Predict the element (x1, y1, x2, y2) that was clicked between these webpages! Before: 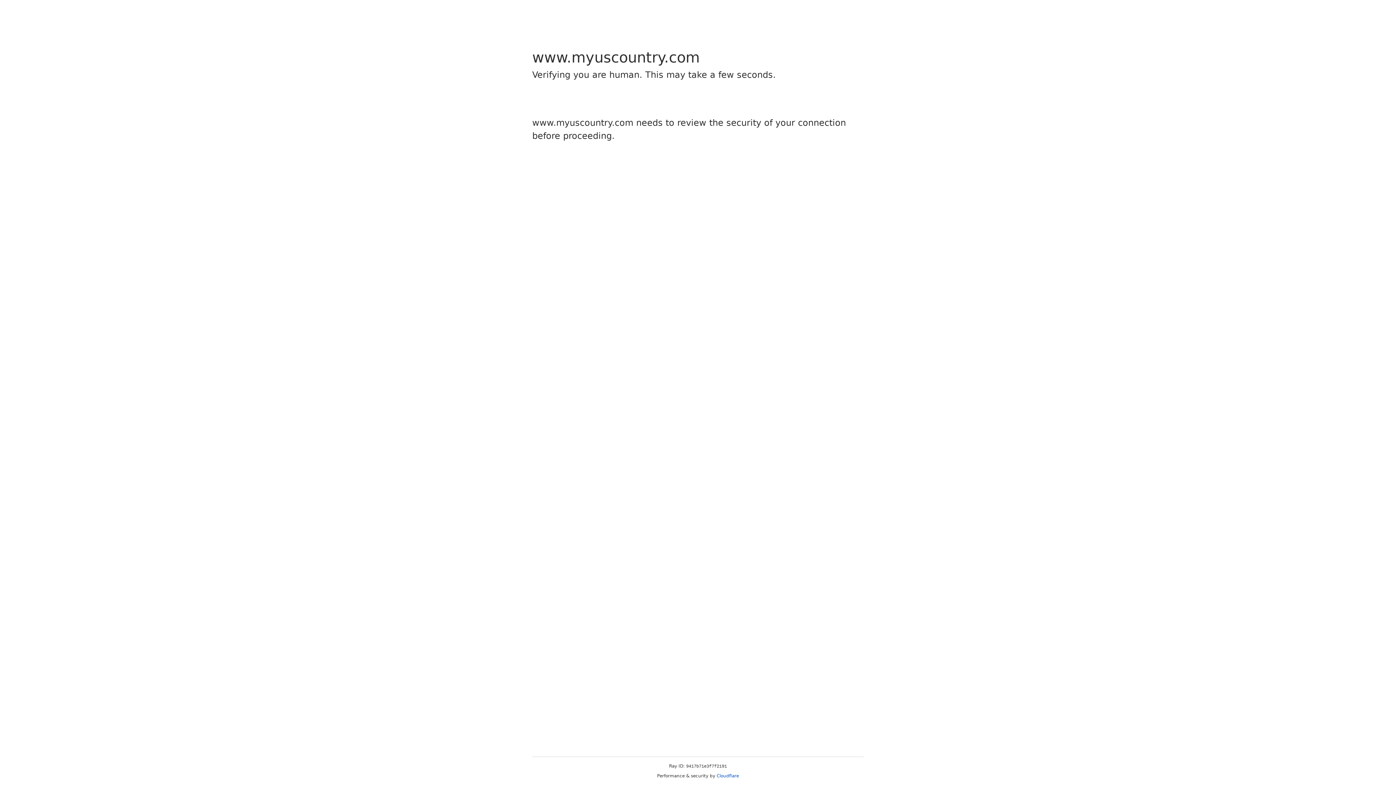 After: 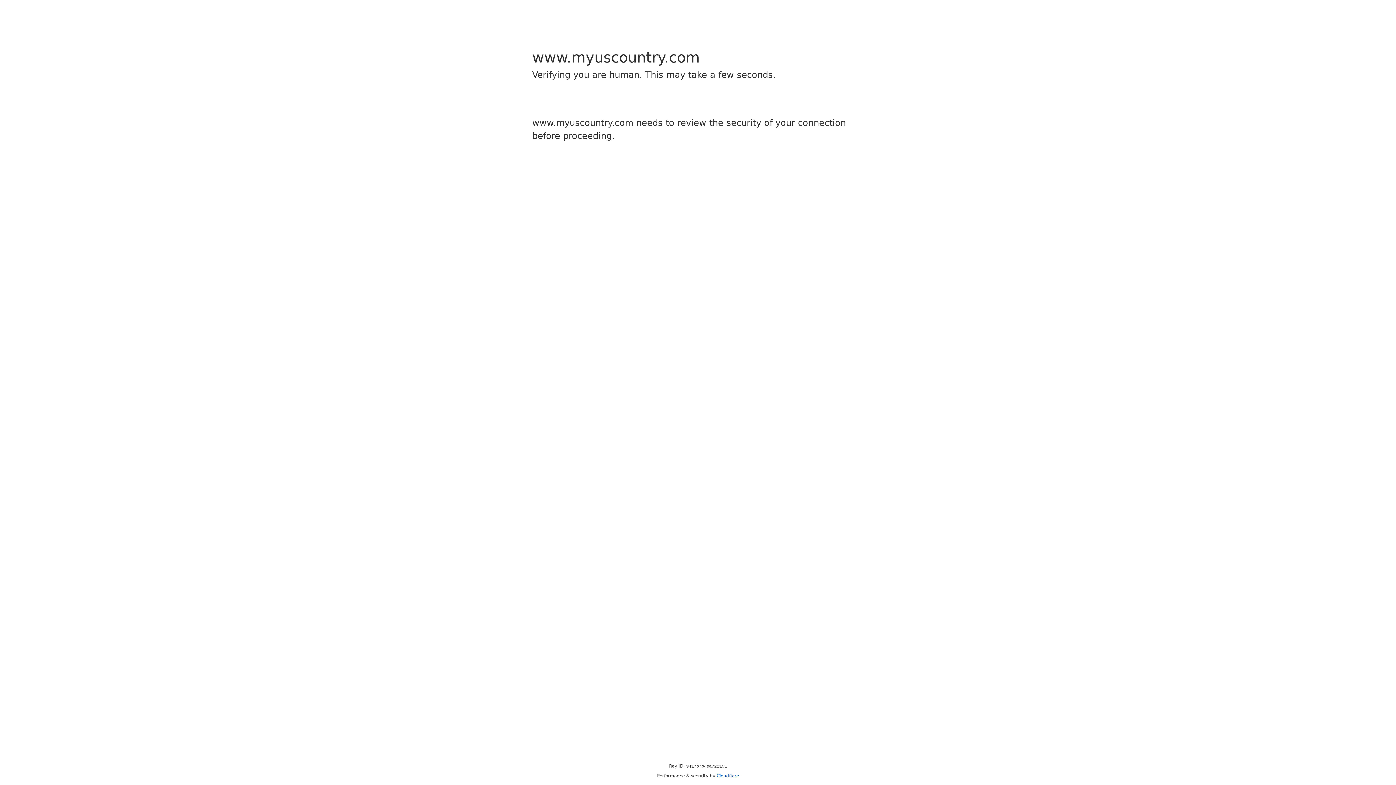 Action: label: Cloudflare bbox: (716, 773, 739, 778)